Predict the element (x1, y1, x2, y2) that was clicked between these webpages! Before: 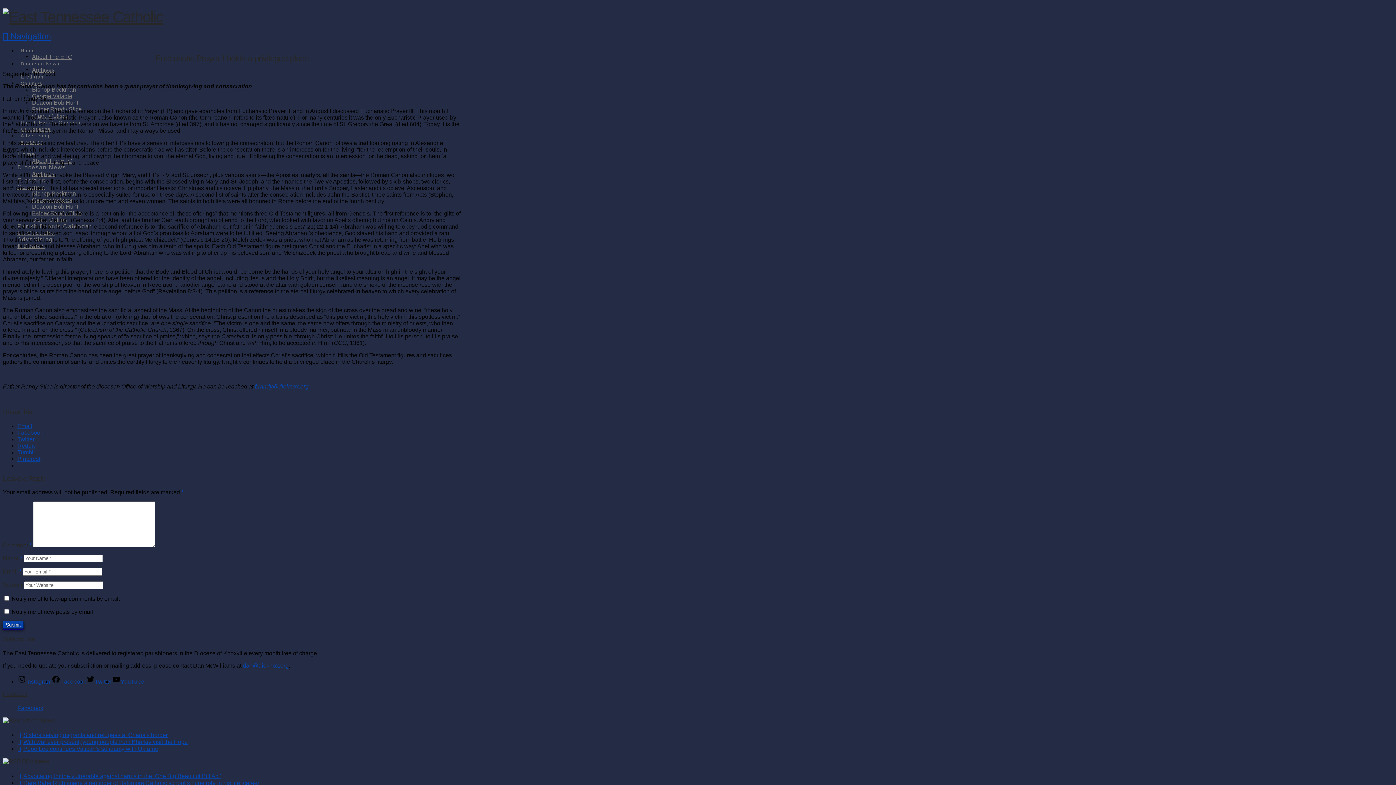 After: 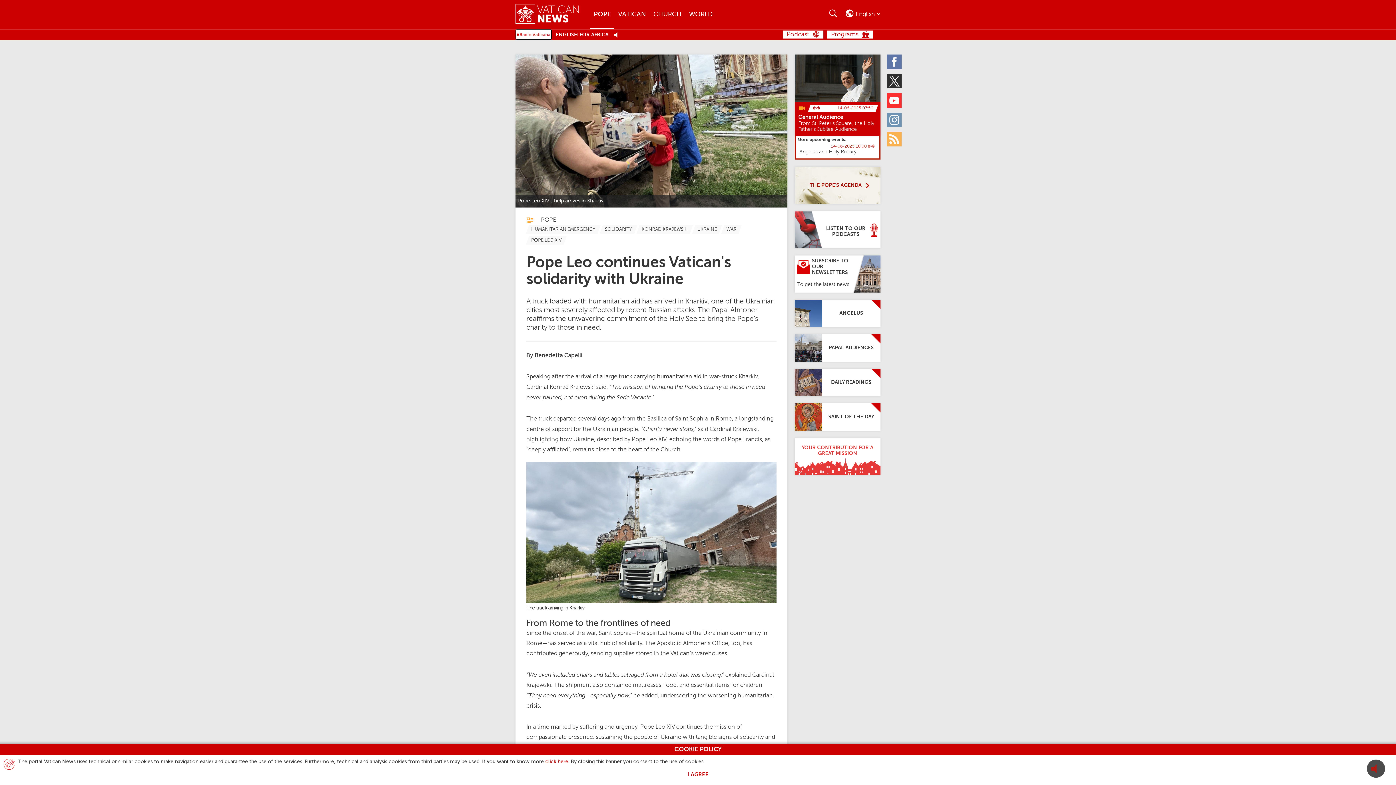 Action: bbox: (17, 746, 158, 752) label: Pope Leo continues Vatican's solidarity with Ukraine